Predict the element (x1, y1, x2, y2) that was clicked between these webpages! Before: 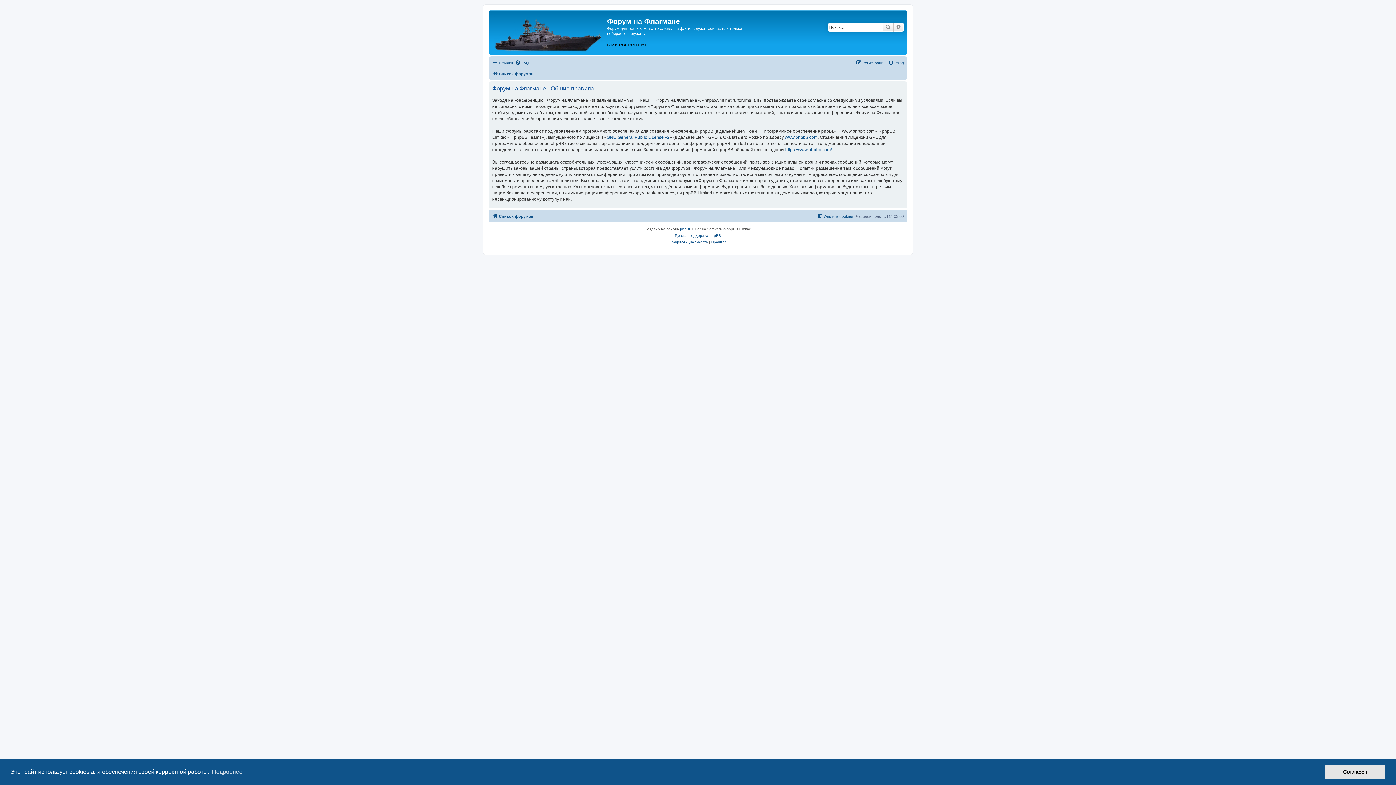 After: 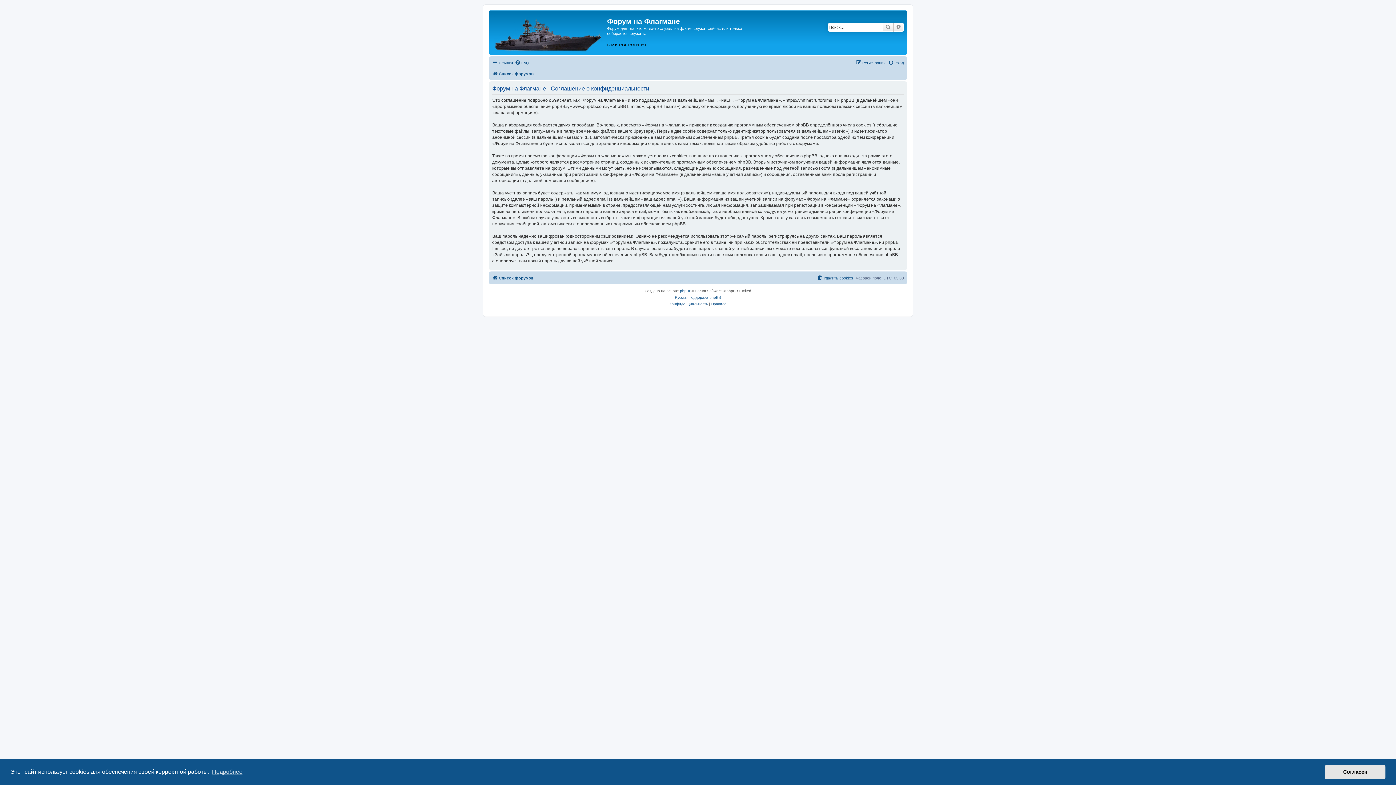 Action: bbox: (669, 239, 708, 245) label: Конфиденциальность